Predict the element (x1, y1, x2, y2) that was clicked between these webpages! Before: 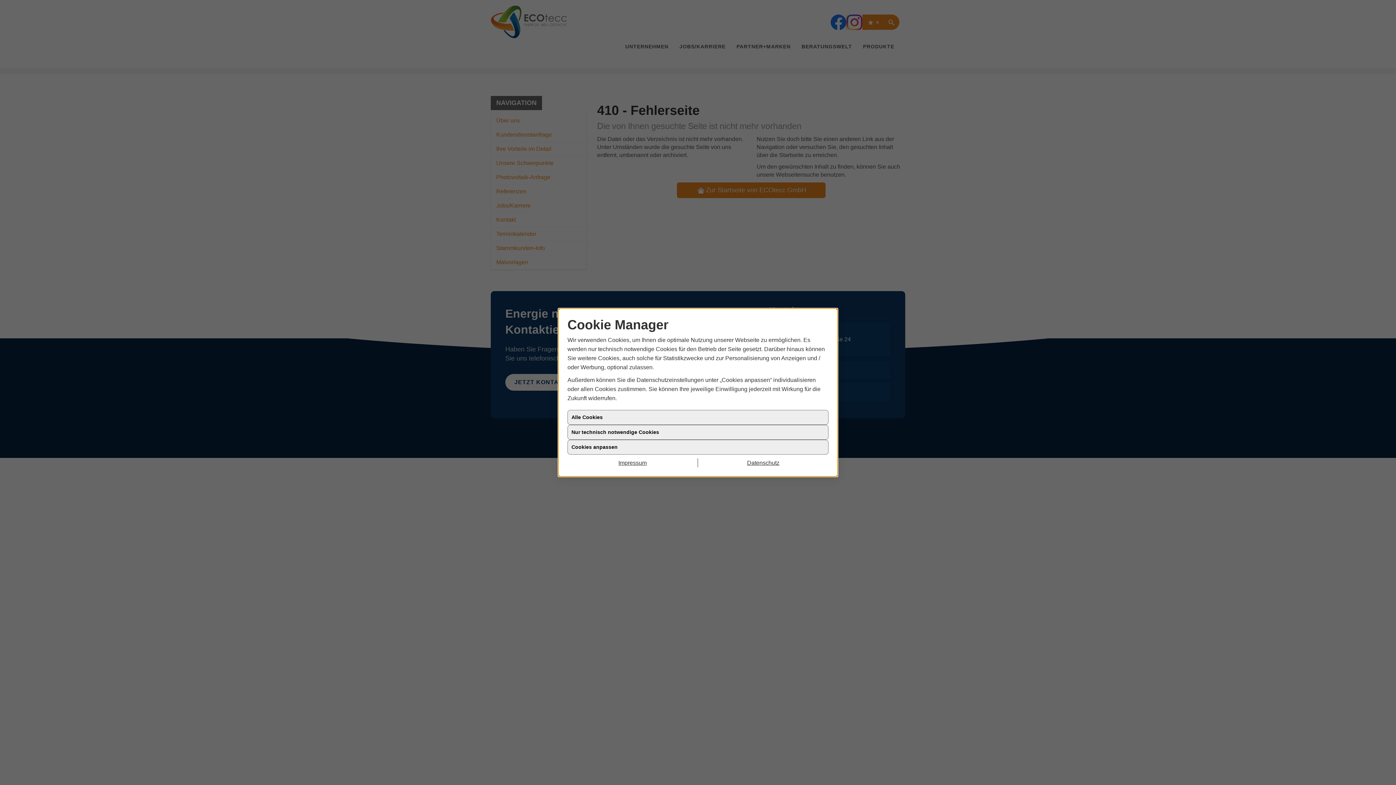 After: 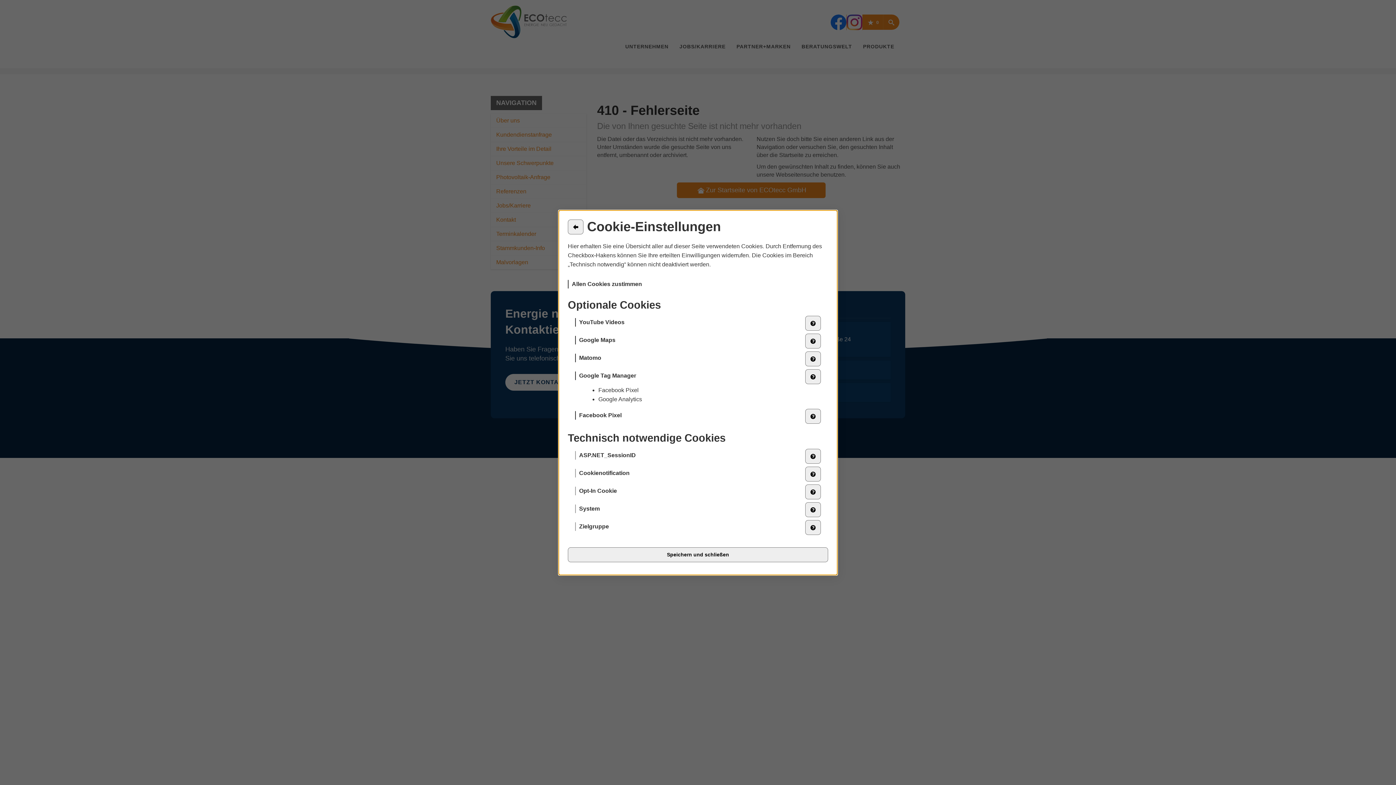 Action: bbox: (567, 440, 828, 454) label: Cookies anpassen